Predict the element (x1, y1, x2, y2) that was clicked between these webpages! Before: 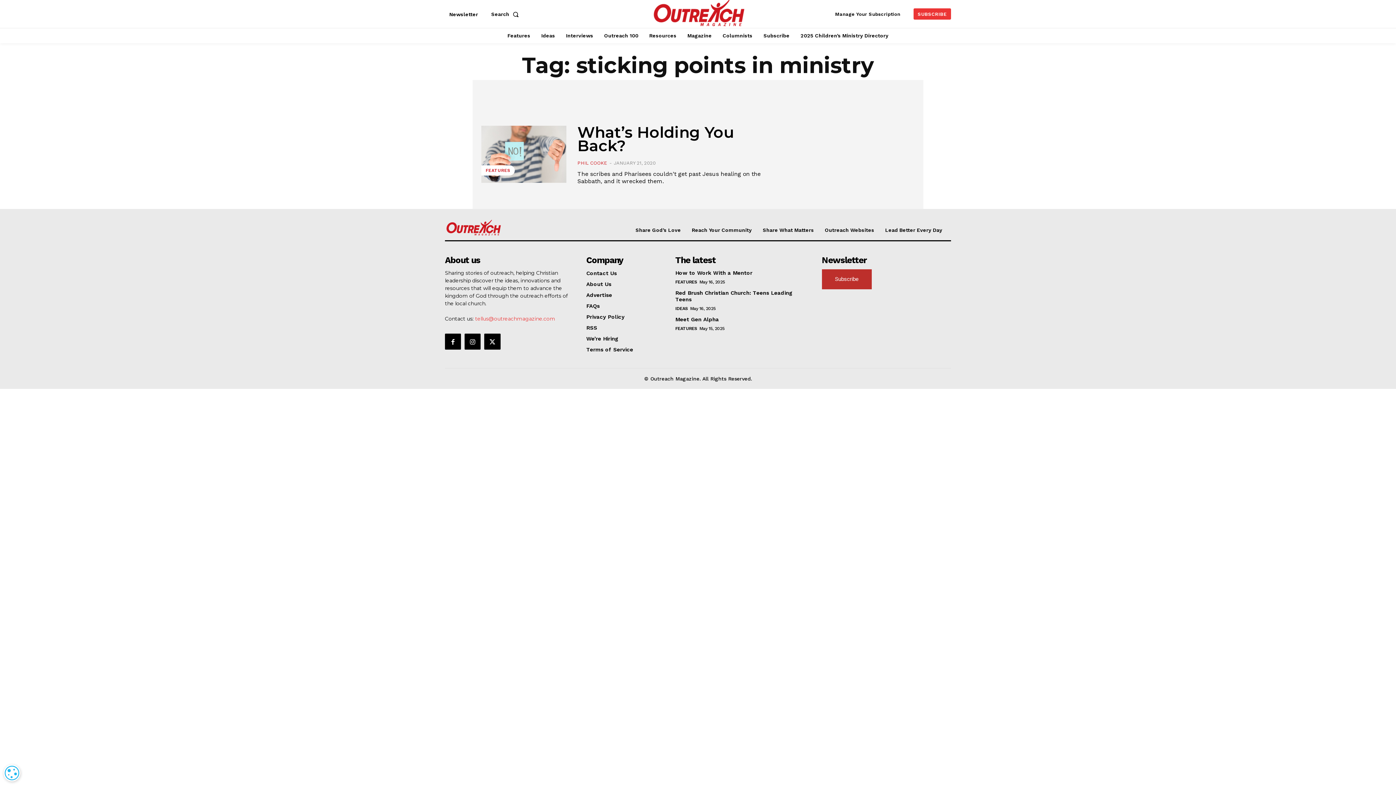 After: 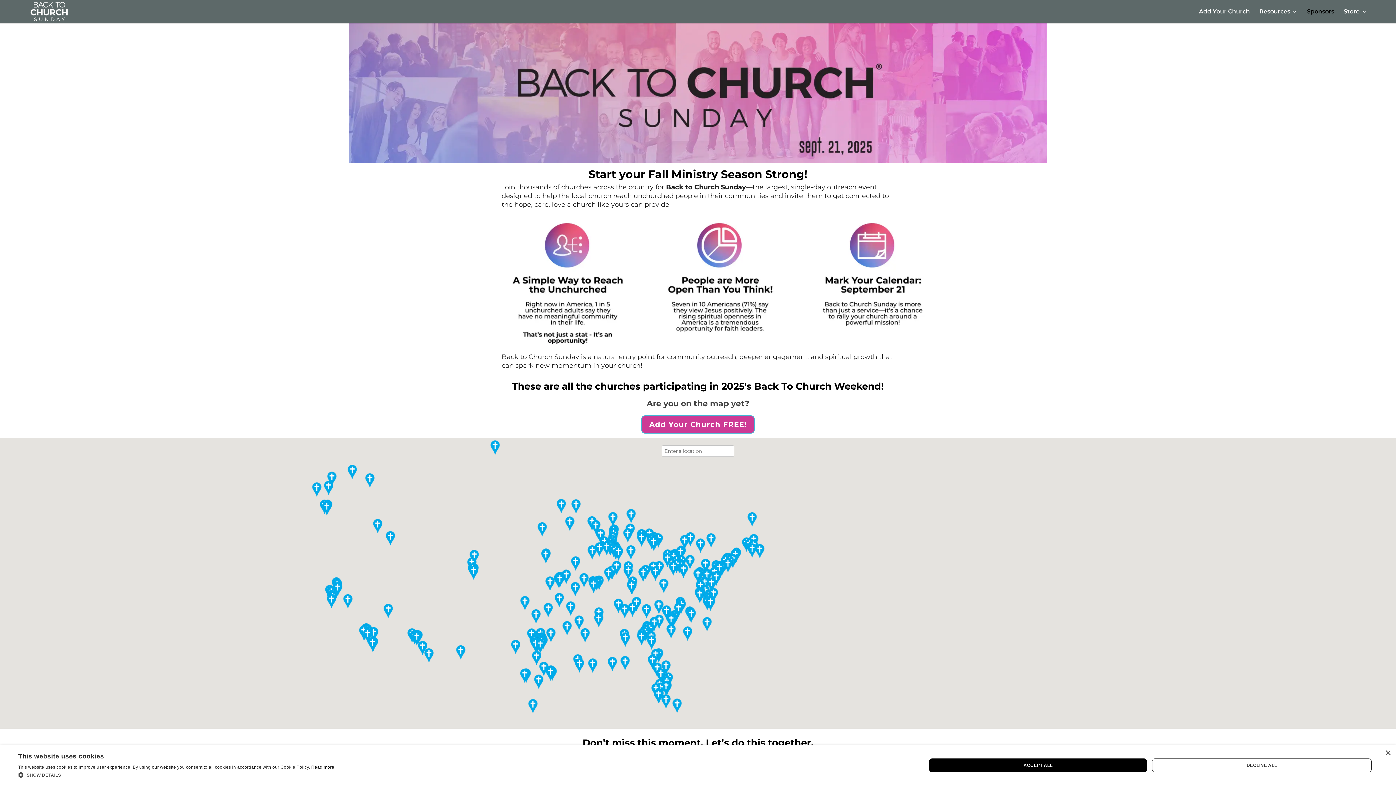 Action: label: Reach Your Community bbox: (692, 227, 752, 233)